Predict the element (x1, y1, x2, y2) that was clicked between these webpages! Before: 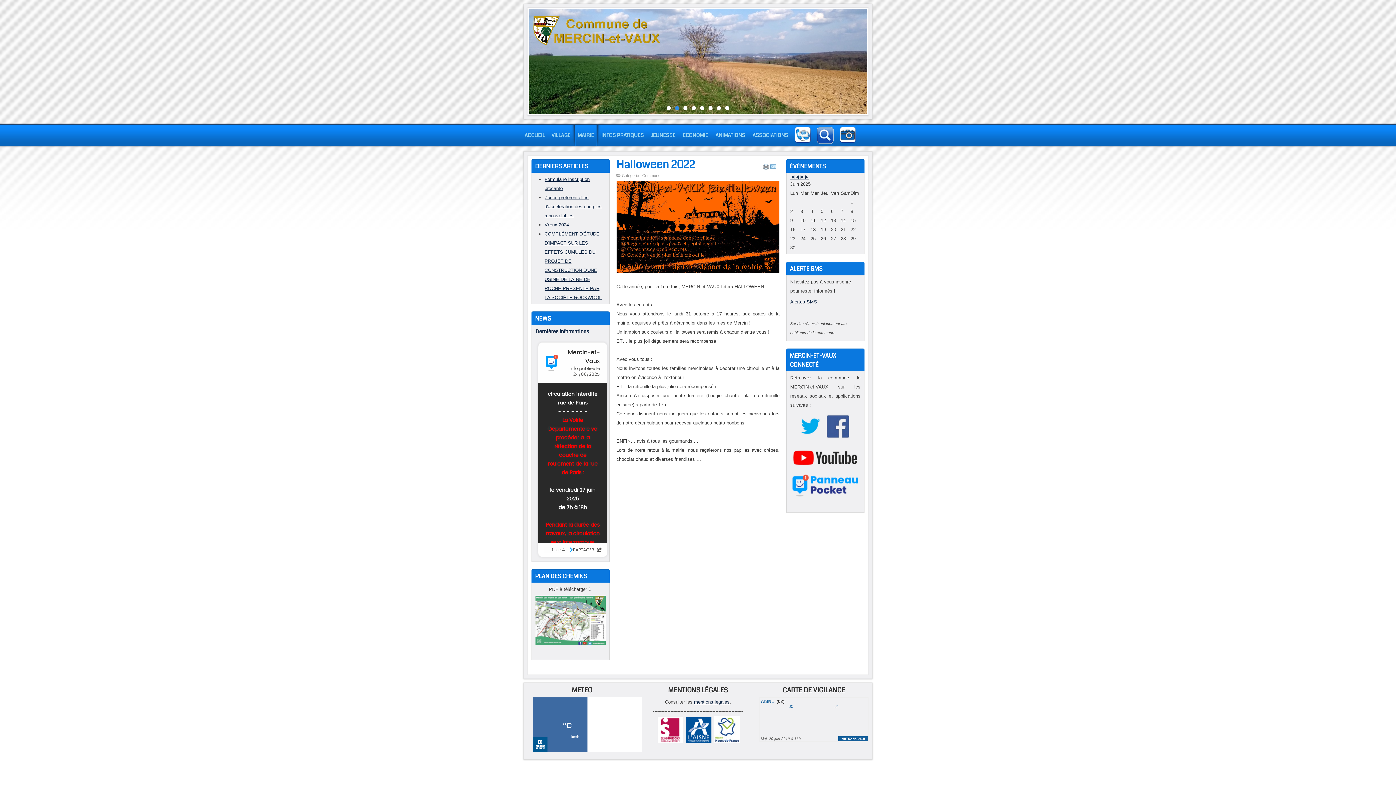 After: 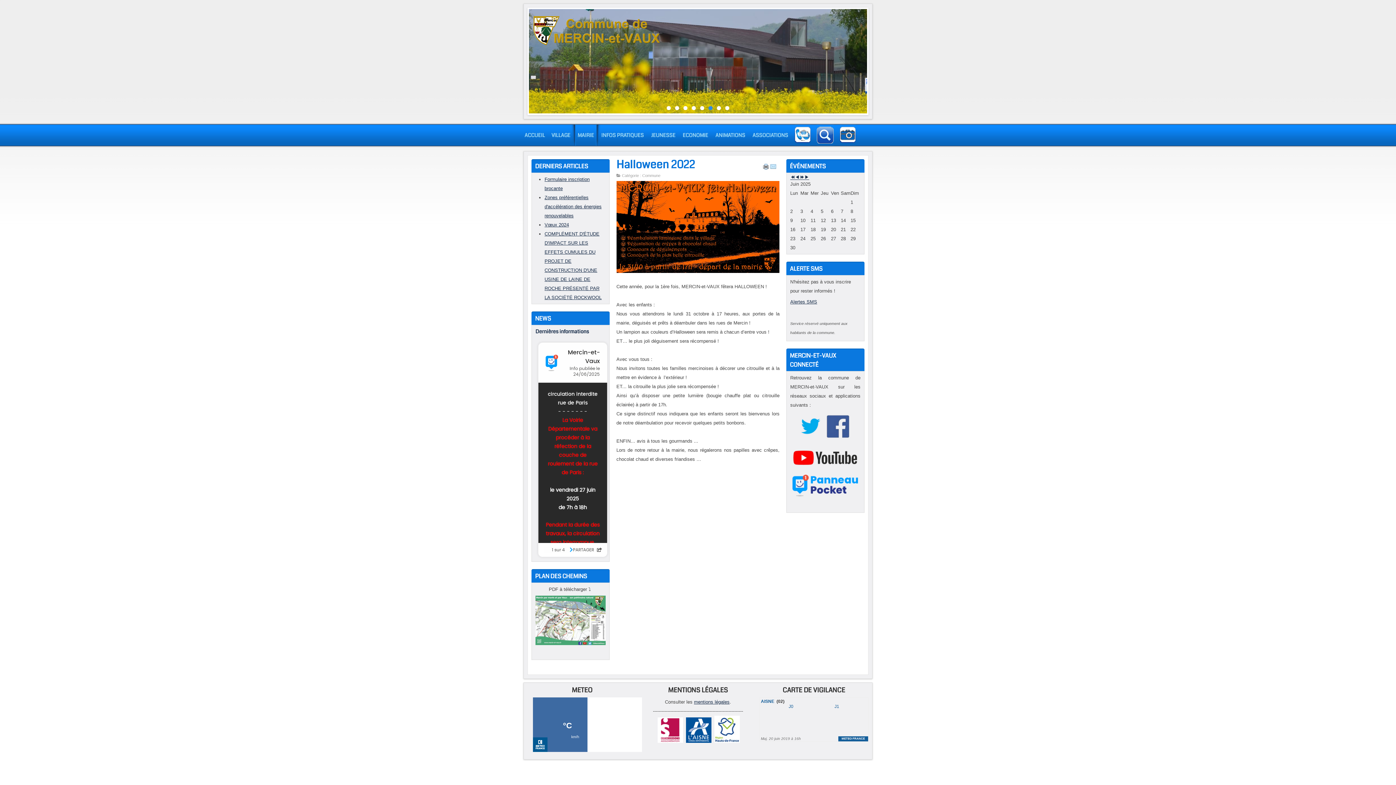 Action: bbox: (535, 641, 605, 646)